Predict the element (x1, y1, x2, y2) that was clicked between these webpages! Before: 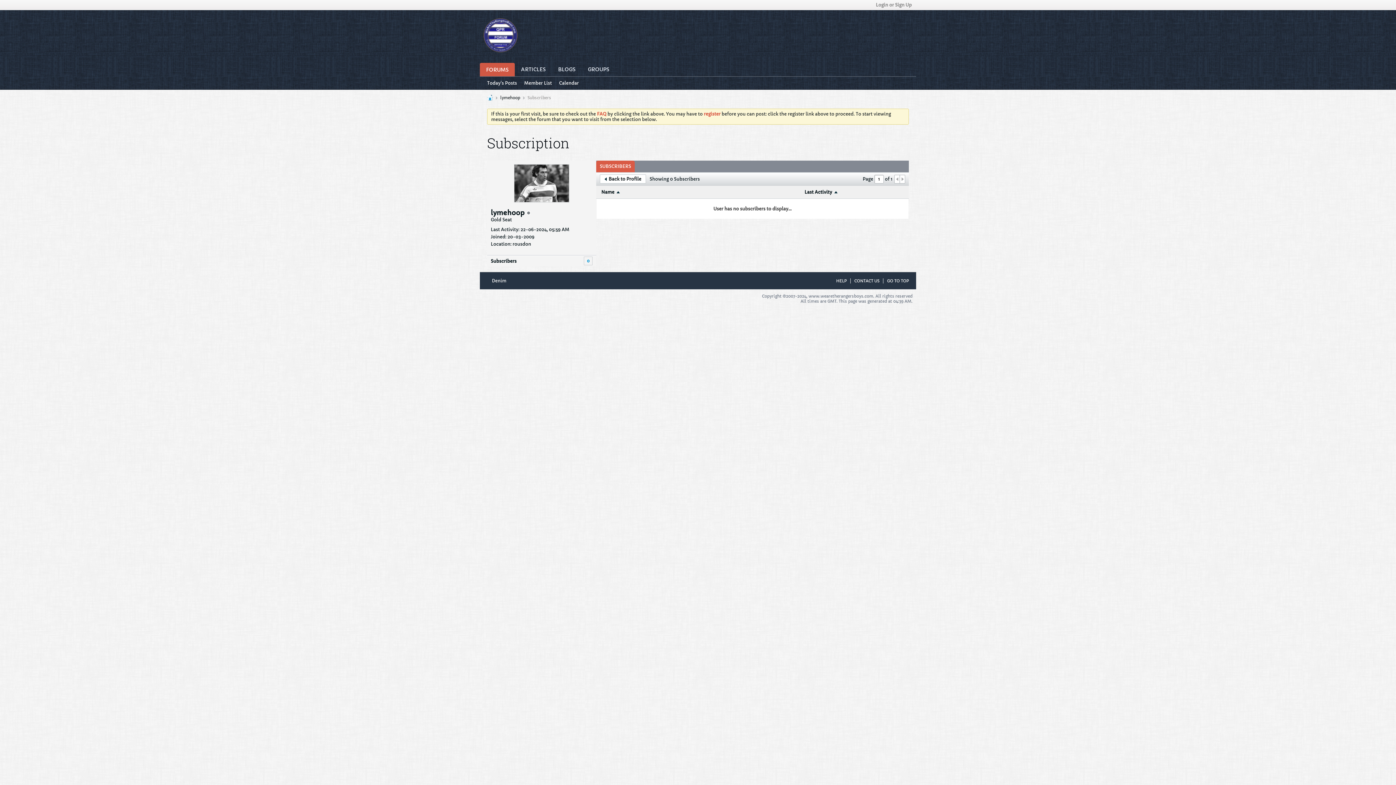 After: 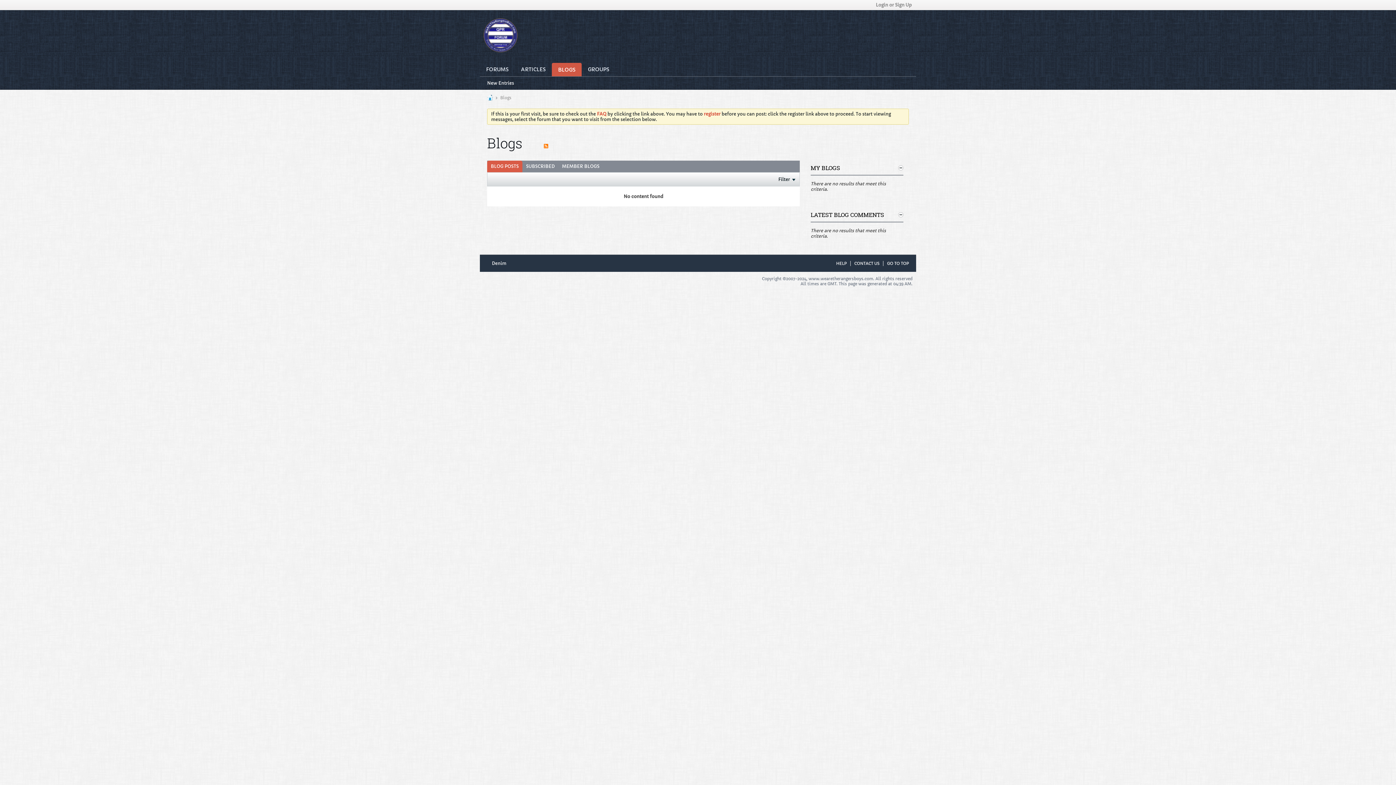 Action: label: BLOGS bbox: (552, 62, 581, 76)